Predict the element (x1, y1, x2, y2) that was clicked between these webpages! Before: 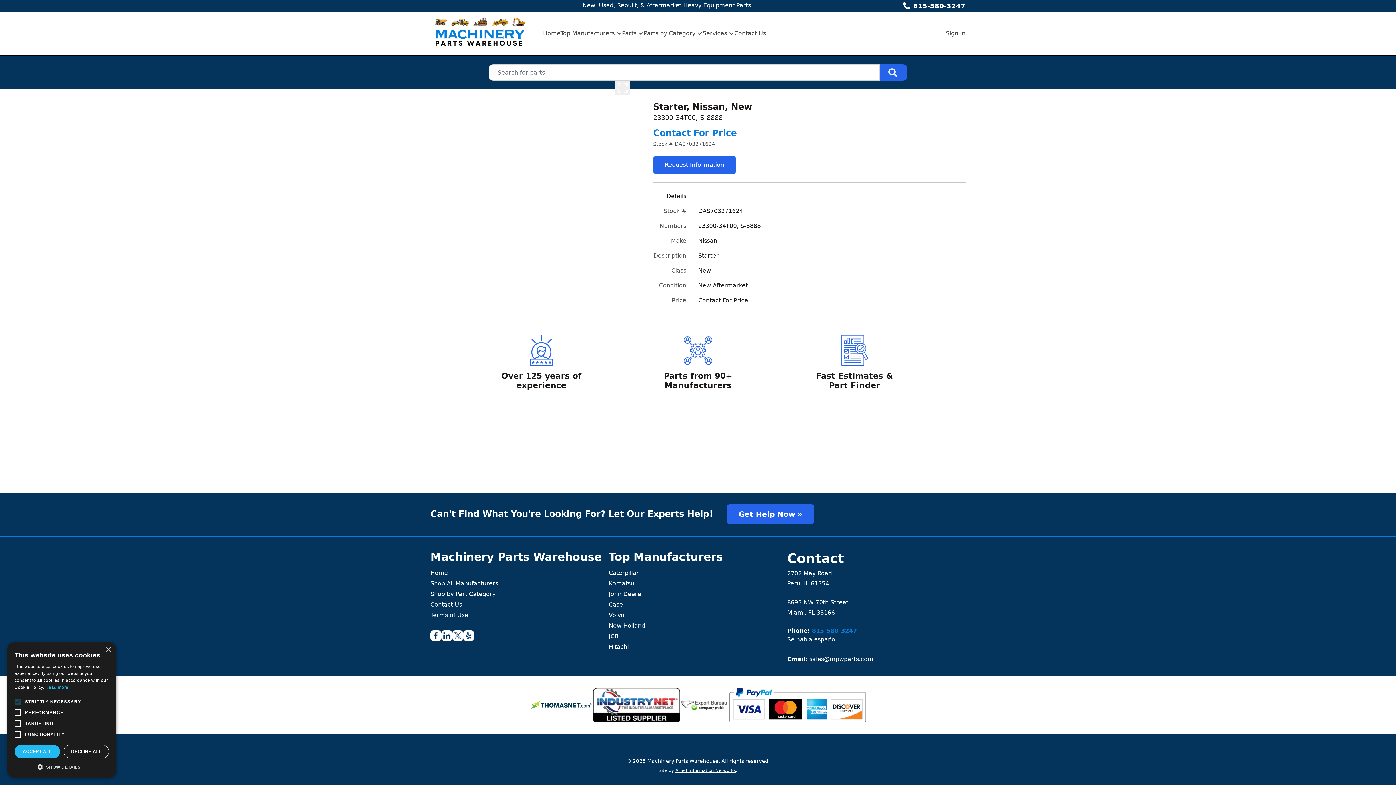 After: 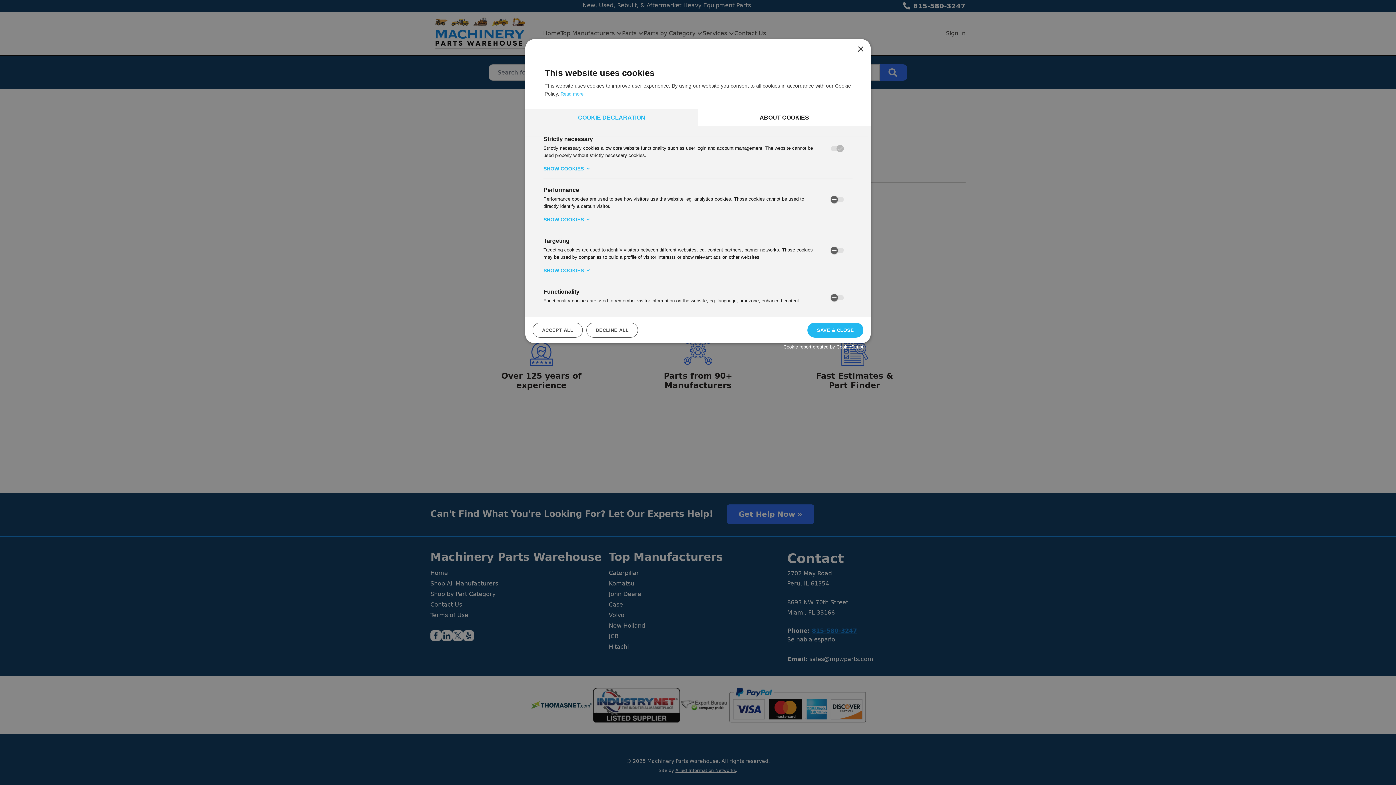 Action: label:  SHOW DETAILS bbox: (14, 763, 109, 770)